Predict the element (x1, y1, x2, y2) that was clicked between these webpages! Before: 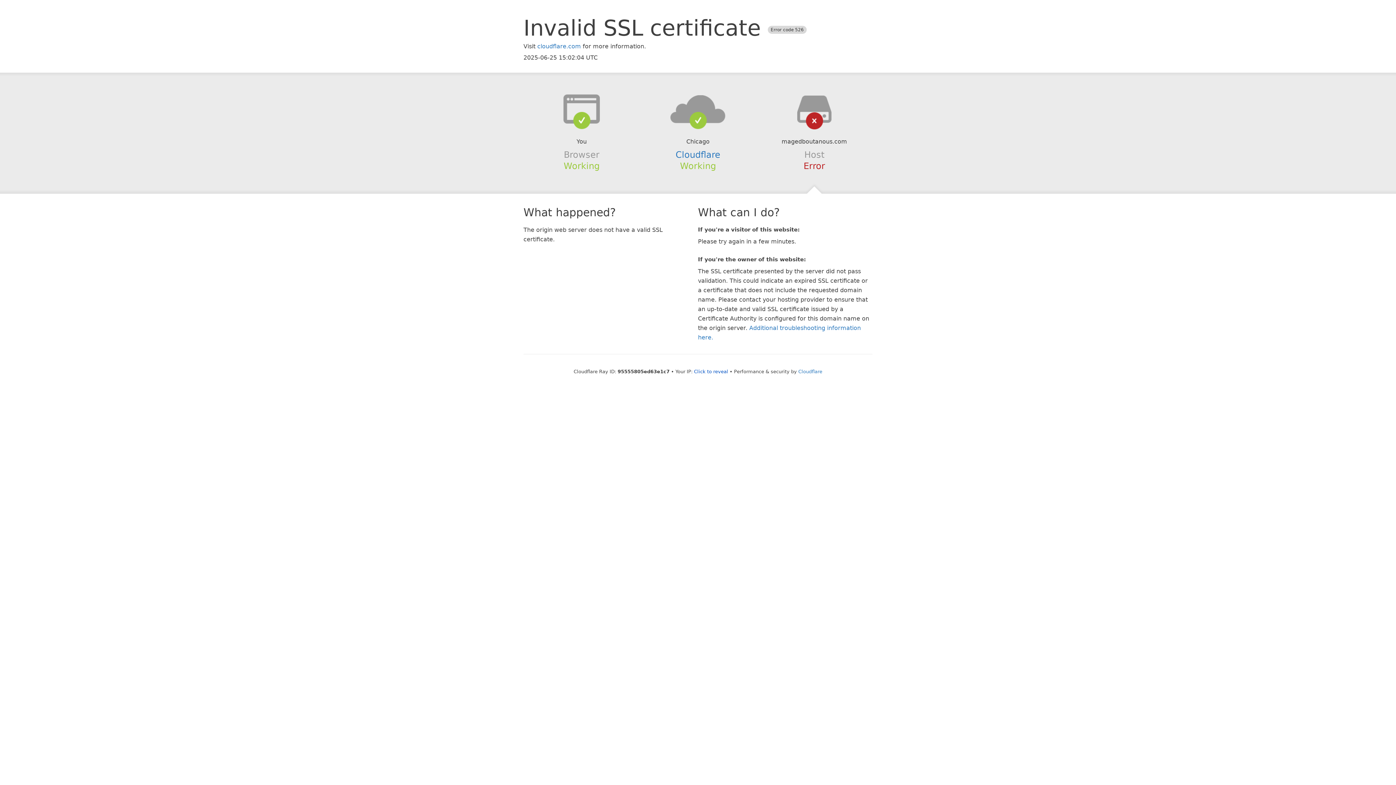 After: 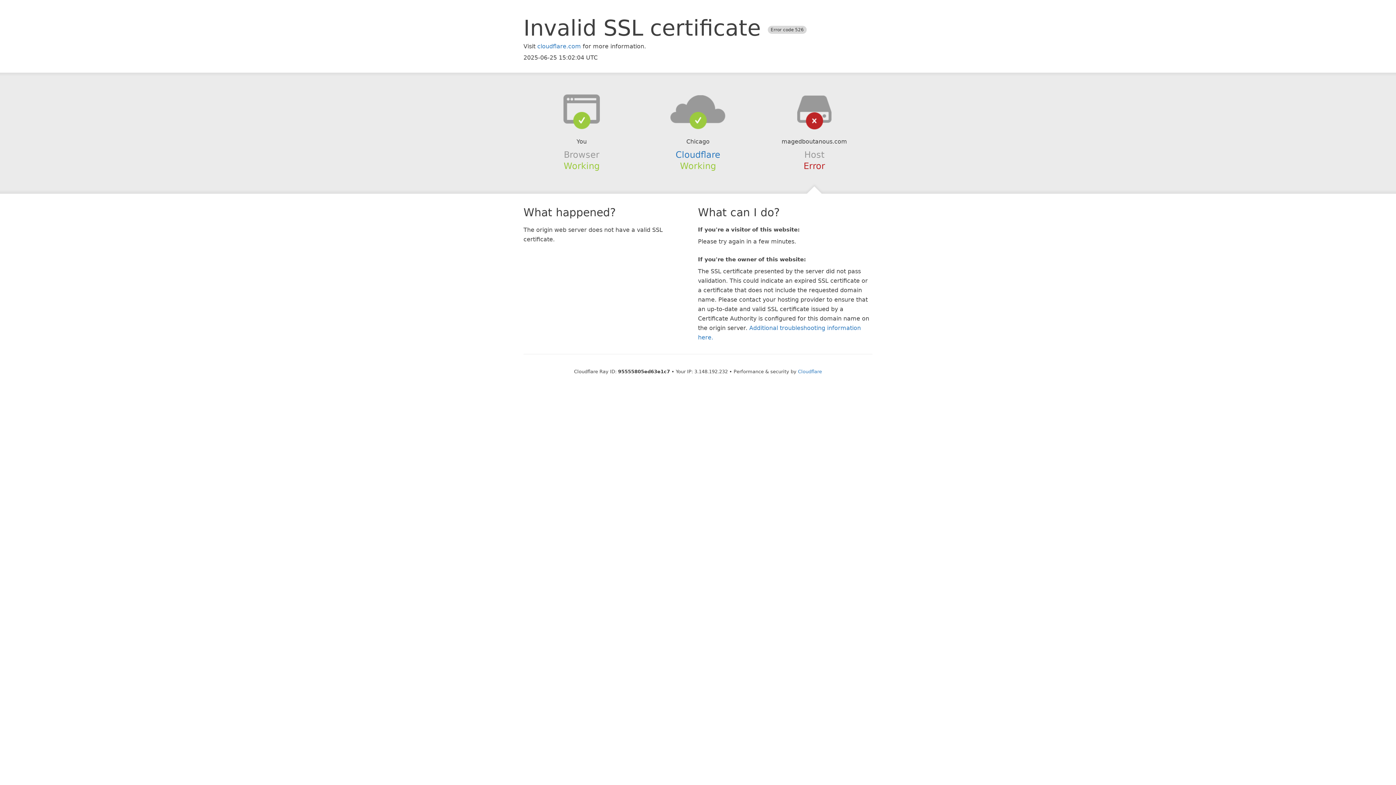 Action: label: Click to reveal bbox: (694, 368, 728, 374)